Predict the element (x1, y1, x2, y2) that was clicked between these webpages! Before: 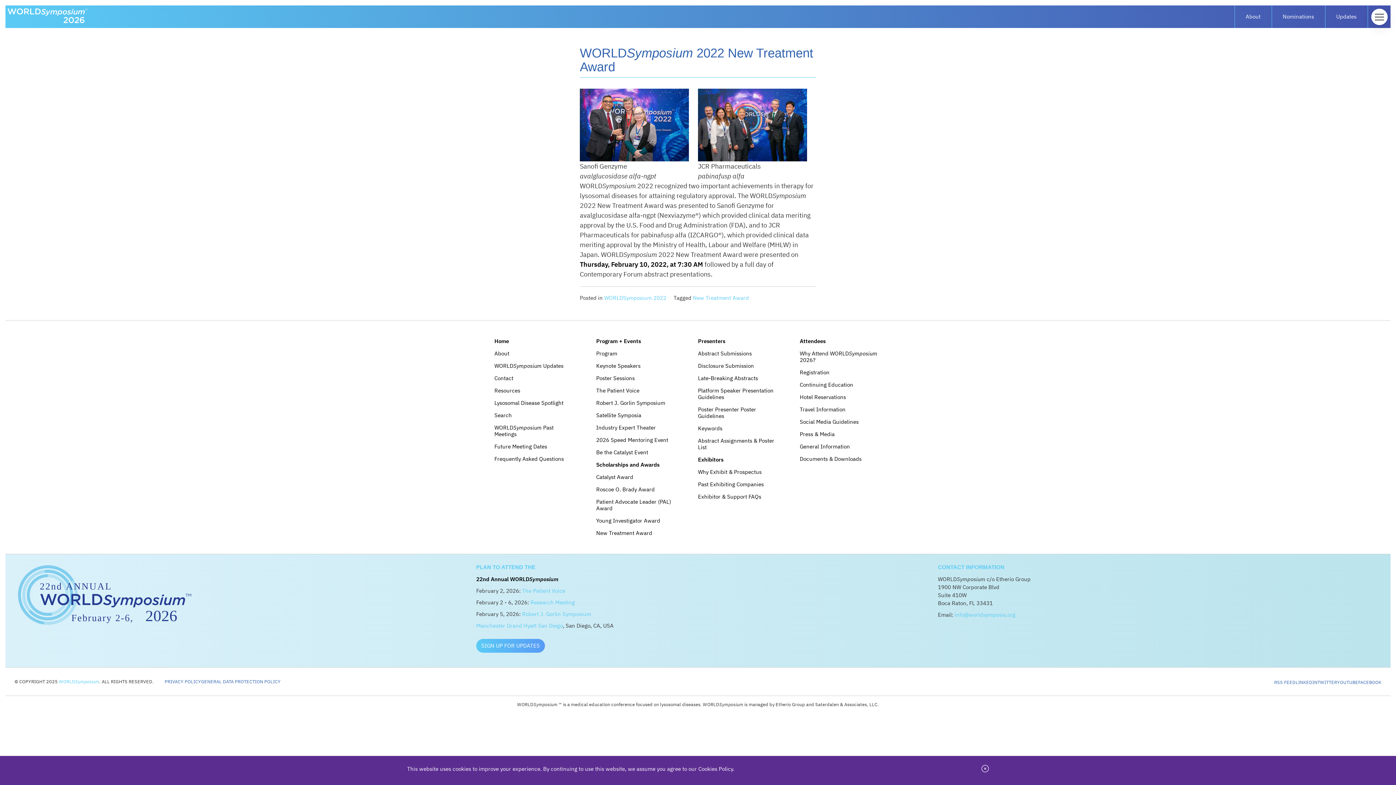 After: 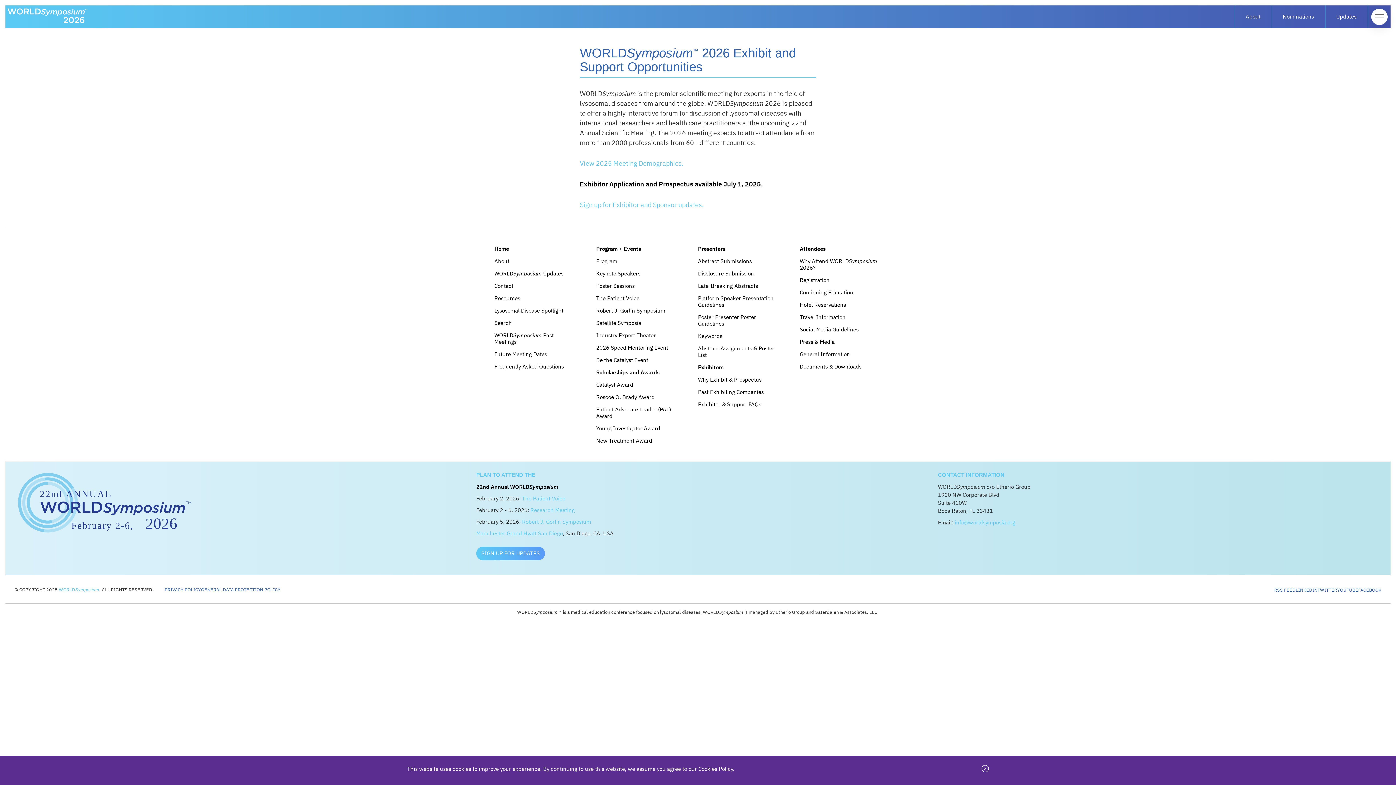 Action: label: Why Exhibit & Prospectus bbox: (698, 466, 761, 478)